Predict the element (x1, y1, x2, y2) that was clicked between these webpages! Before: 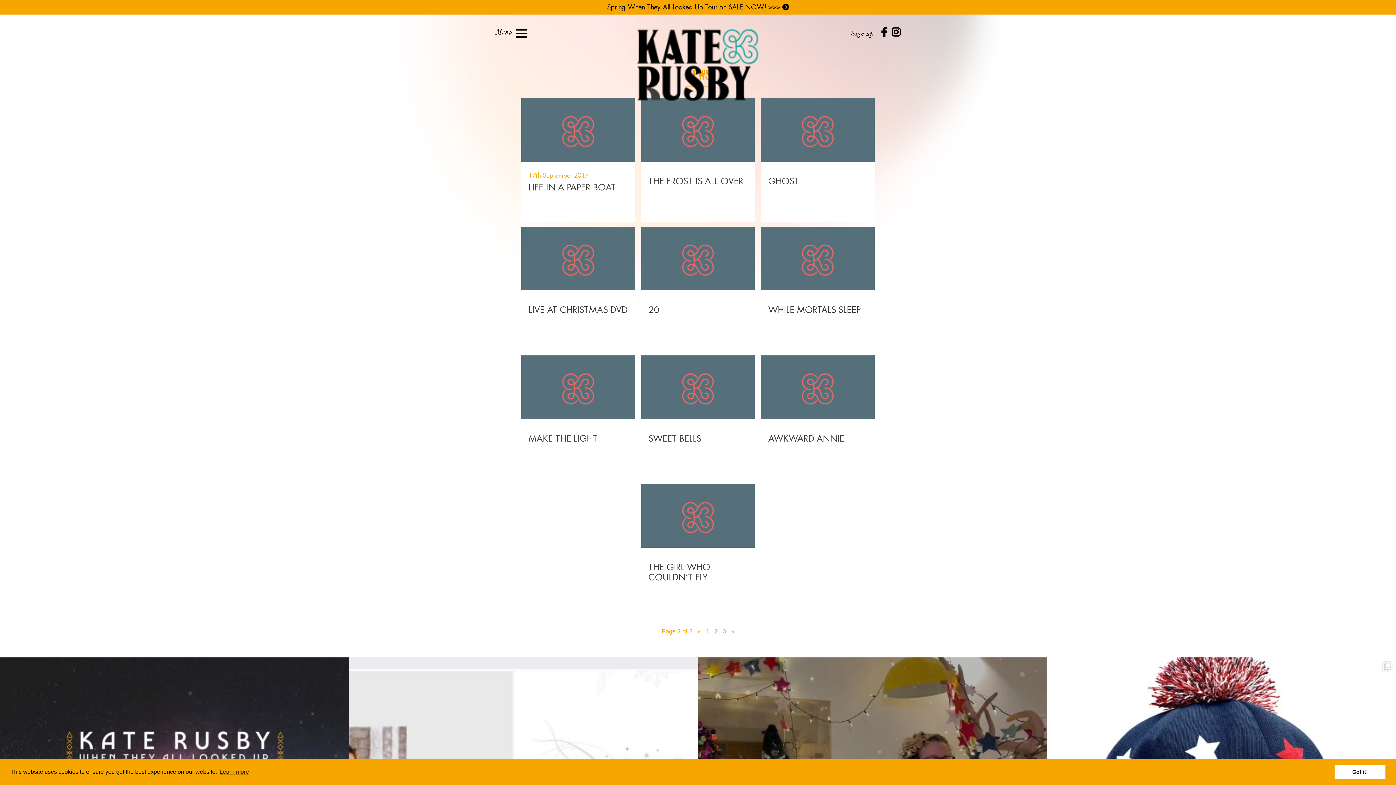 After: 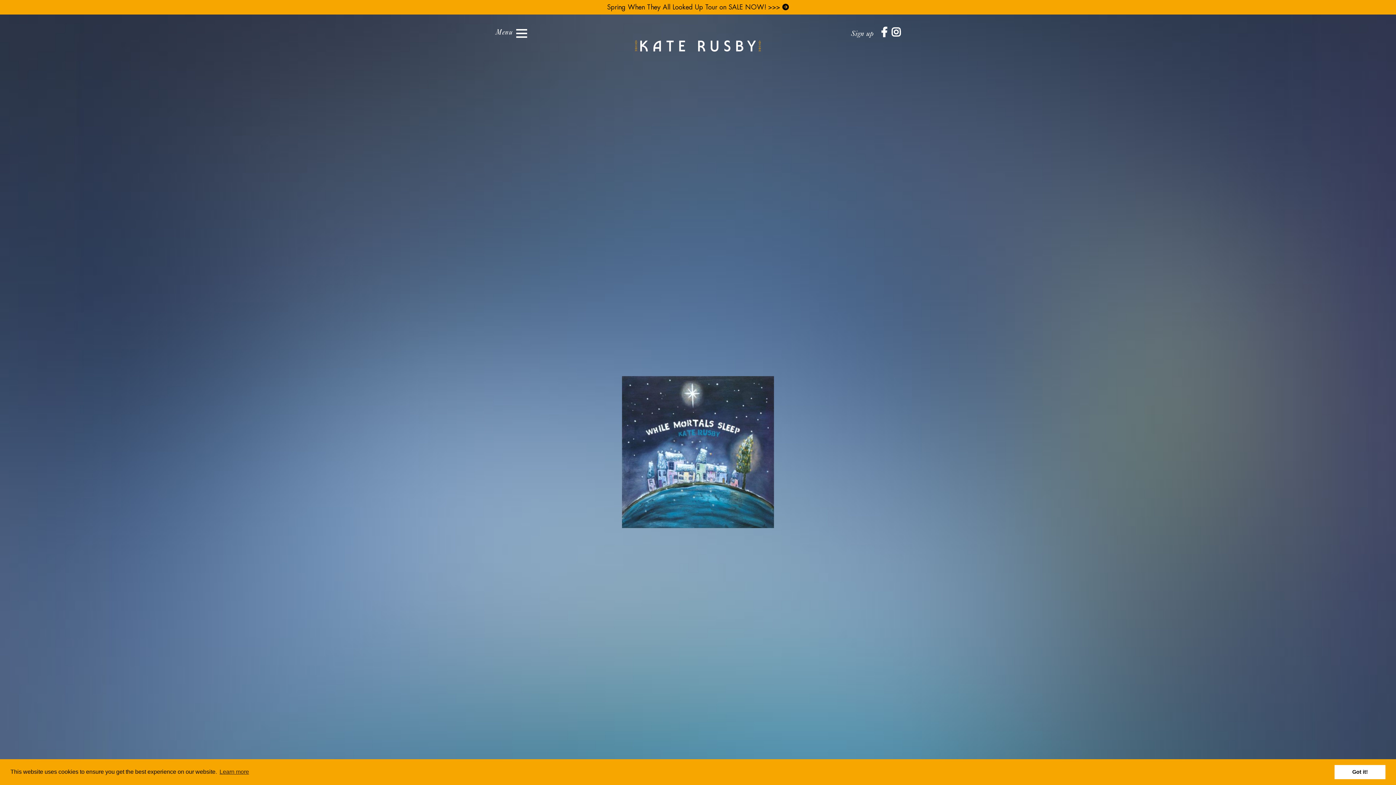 Action: label: WHILE MORTALS SLEEP bbox: (761, 226, 874, 350)